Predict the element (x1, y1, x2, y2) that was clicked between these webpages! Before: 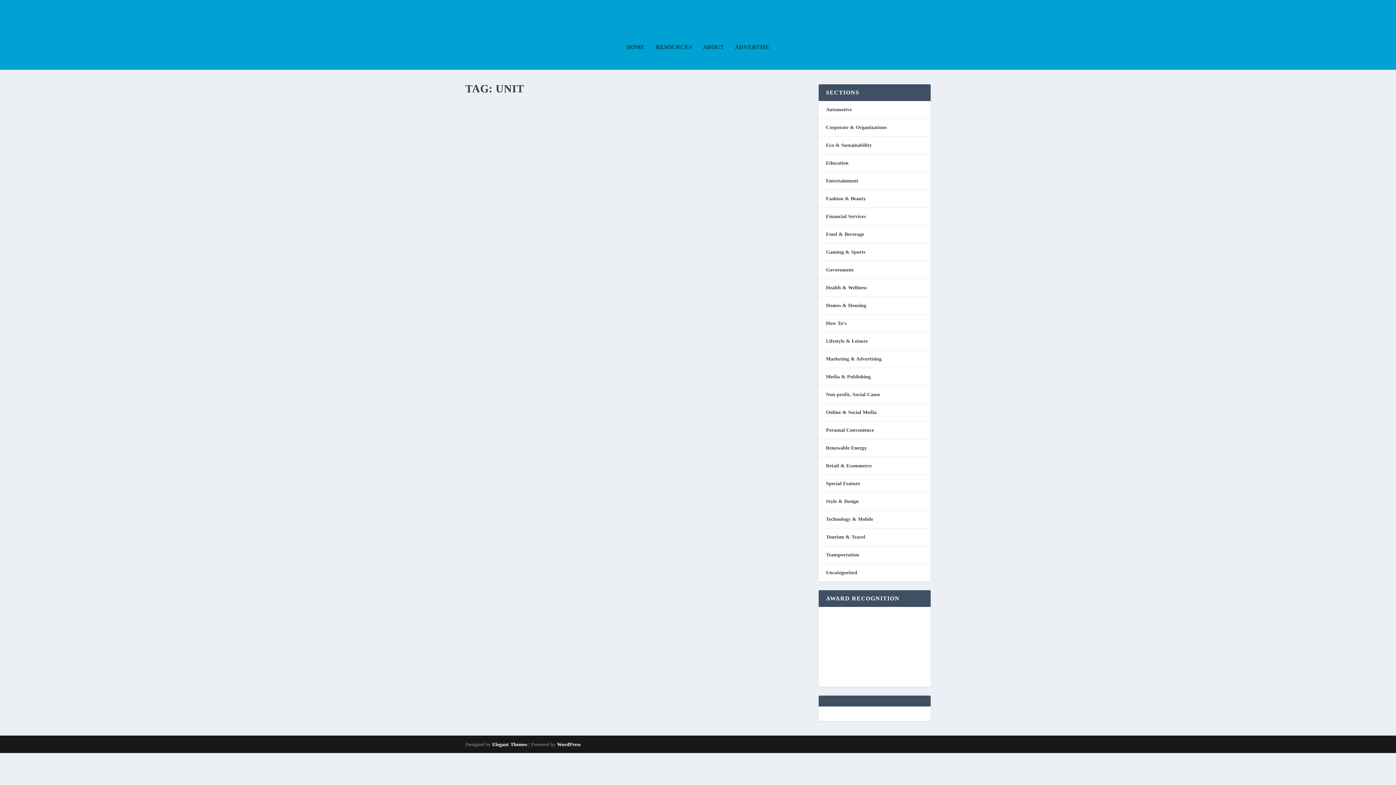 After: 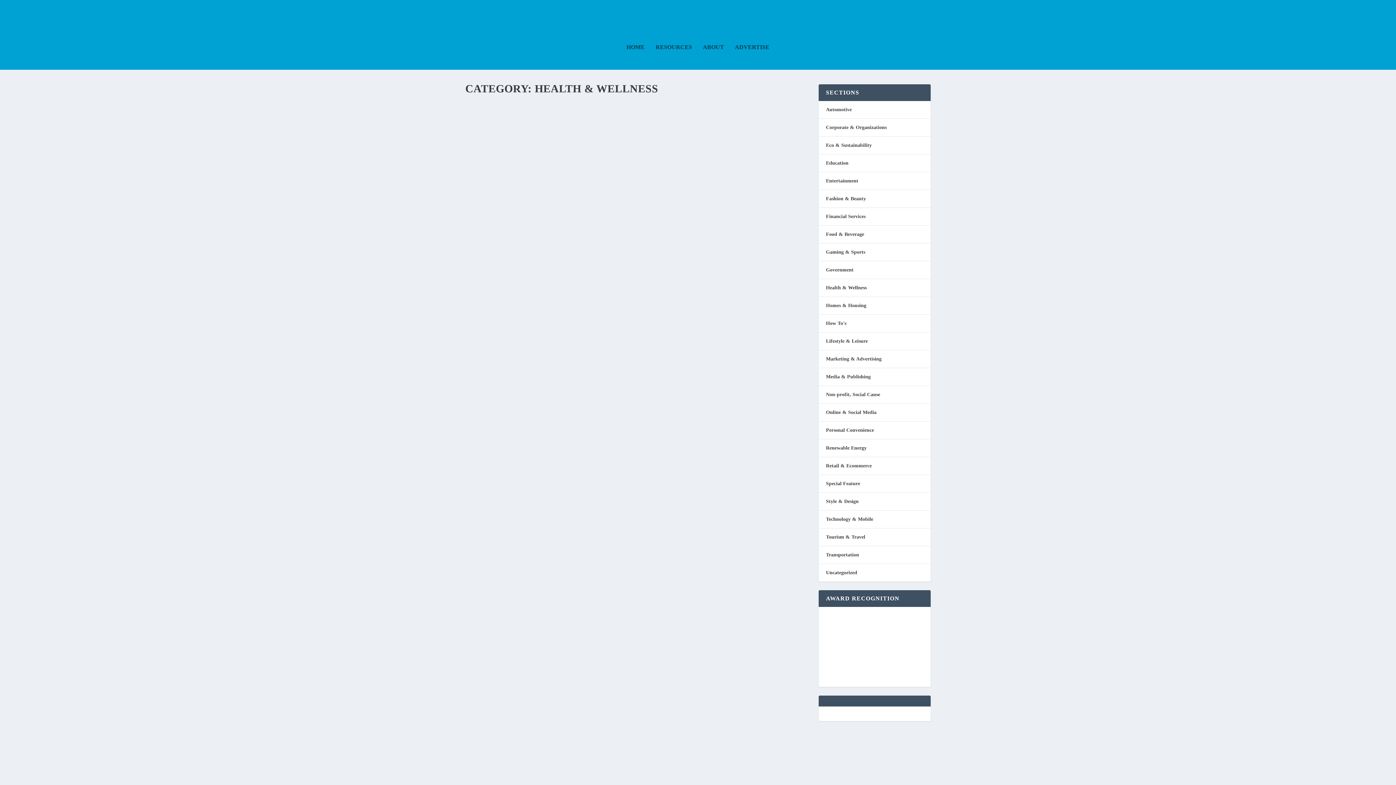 Action: bbox: (826, 285, 866, 290) label: Health & Wellness